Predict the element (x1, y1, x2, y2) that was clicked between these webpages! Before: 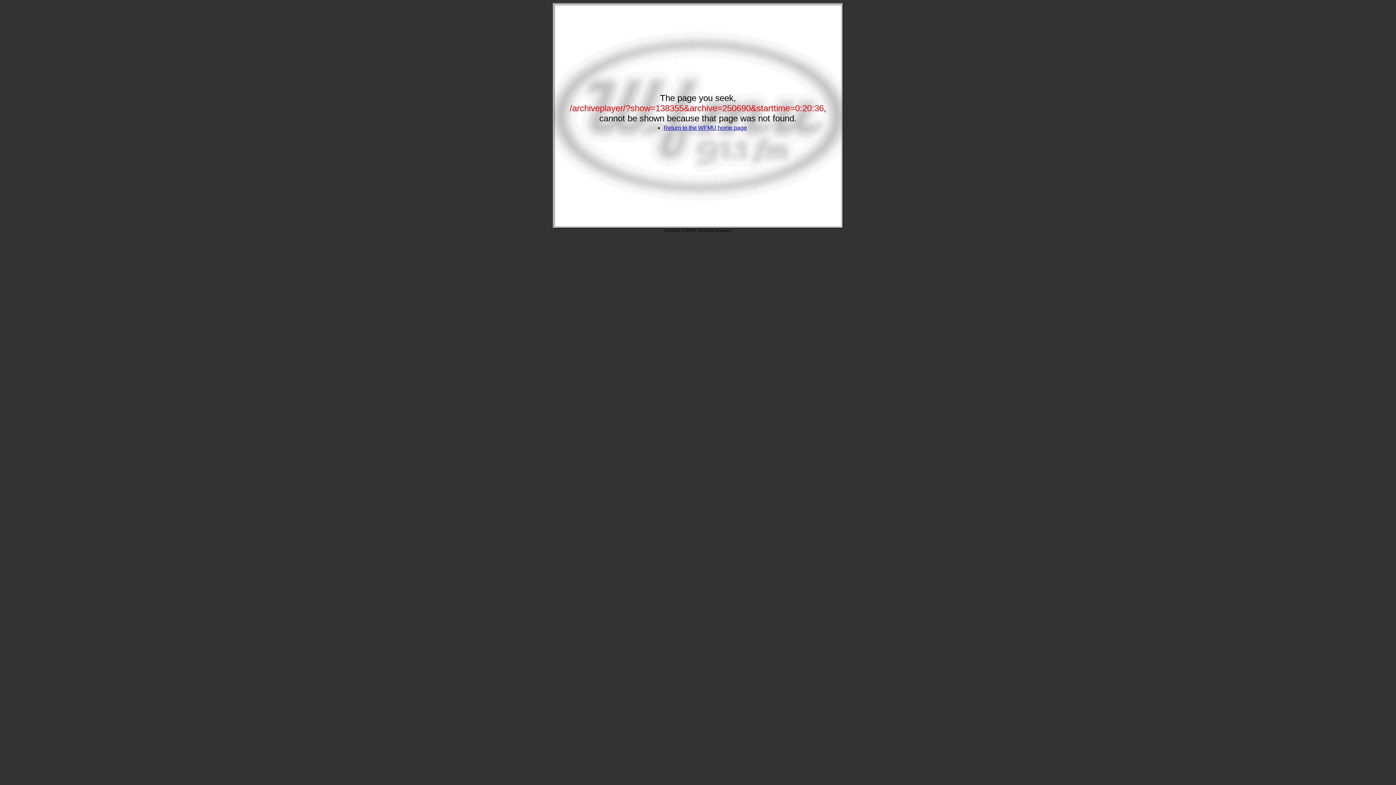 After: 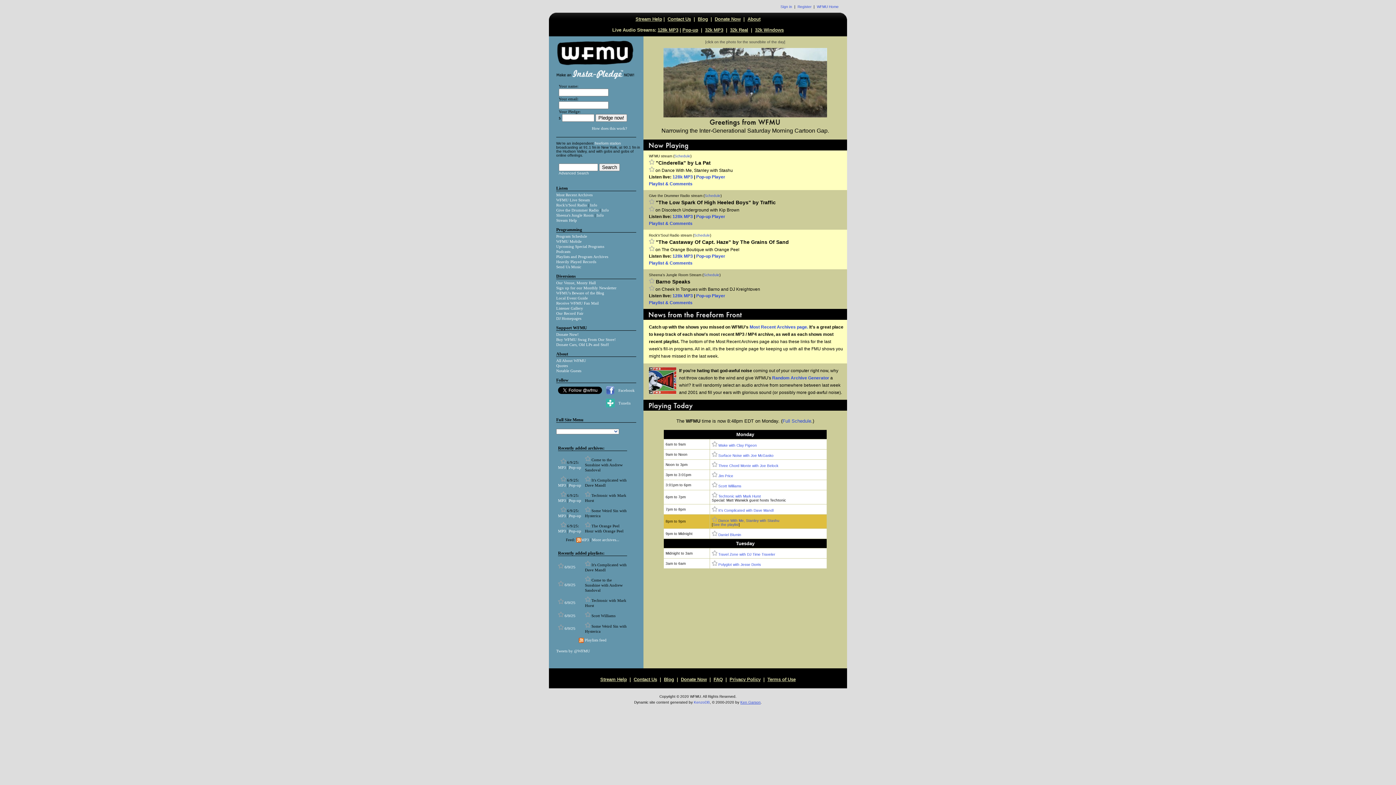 Action: label: Return to the WFMU home page bbox: (663, 124, 747, 130)